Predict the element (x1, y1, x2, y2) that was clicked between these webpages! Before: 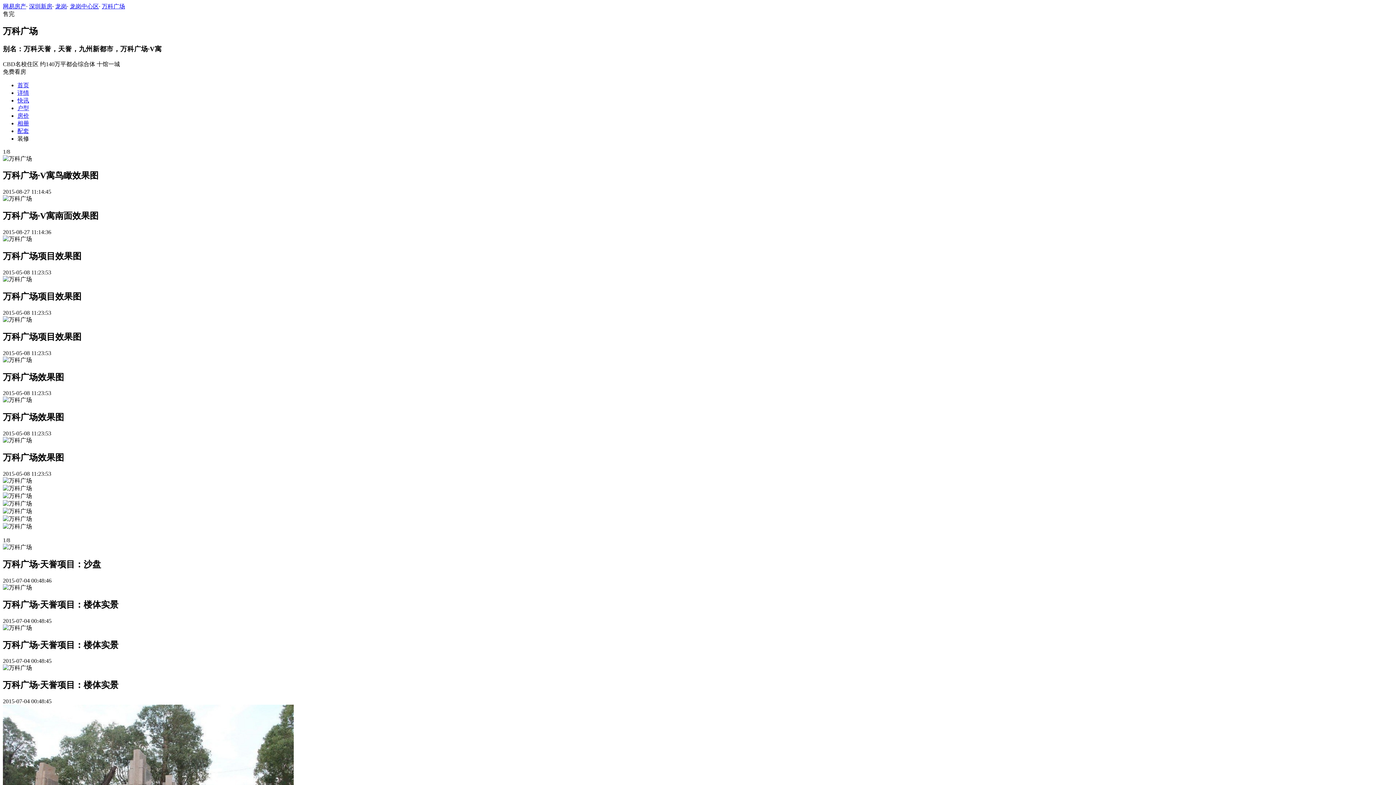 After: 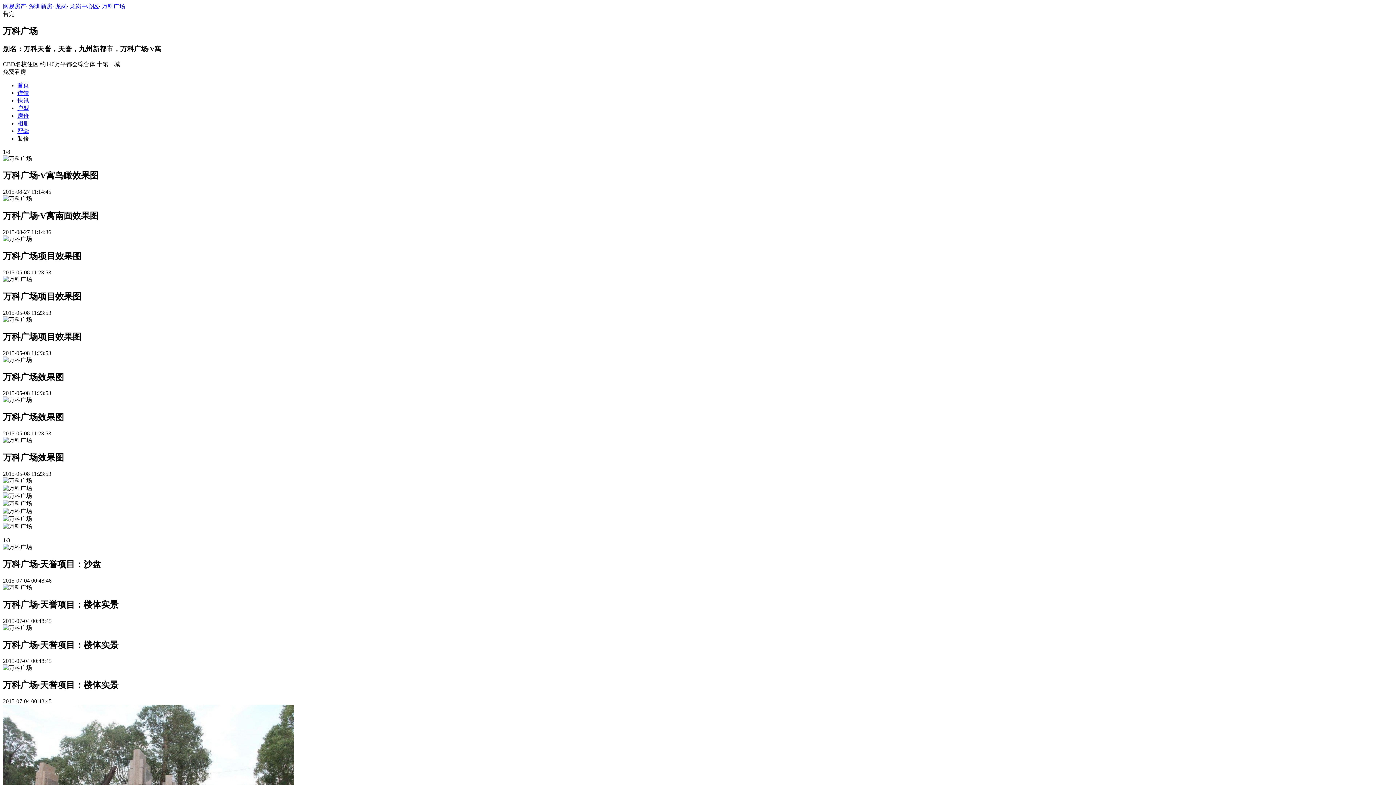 Action: label: 龙岗 bbox: (55, 3, 66, 9)